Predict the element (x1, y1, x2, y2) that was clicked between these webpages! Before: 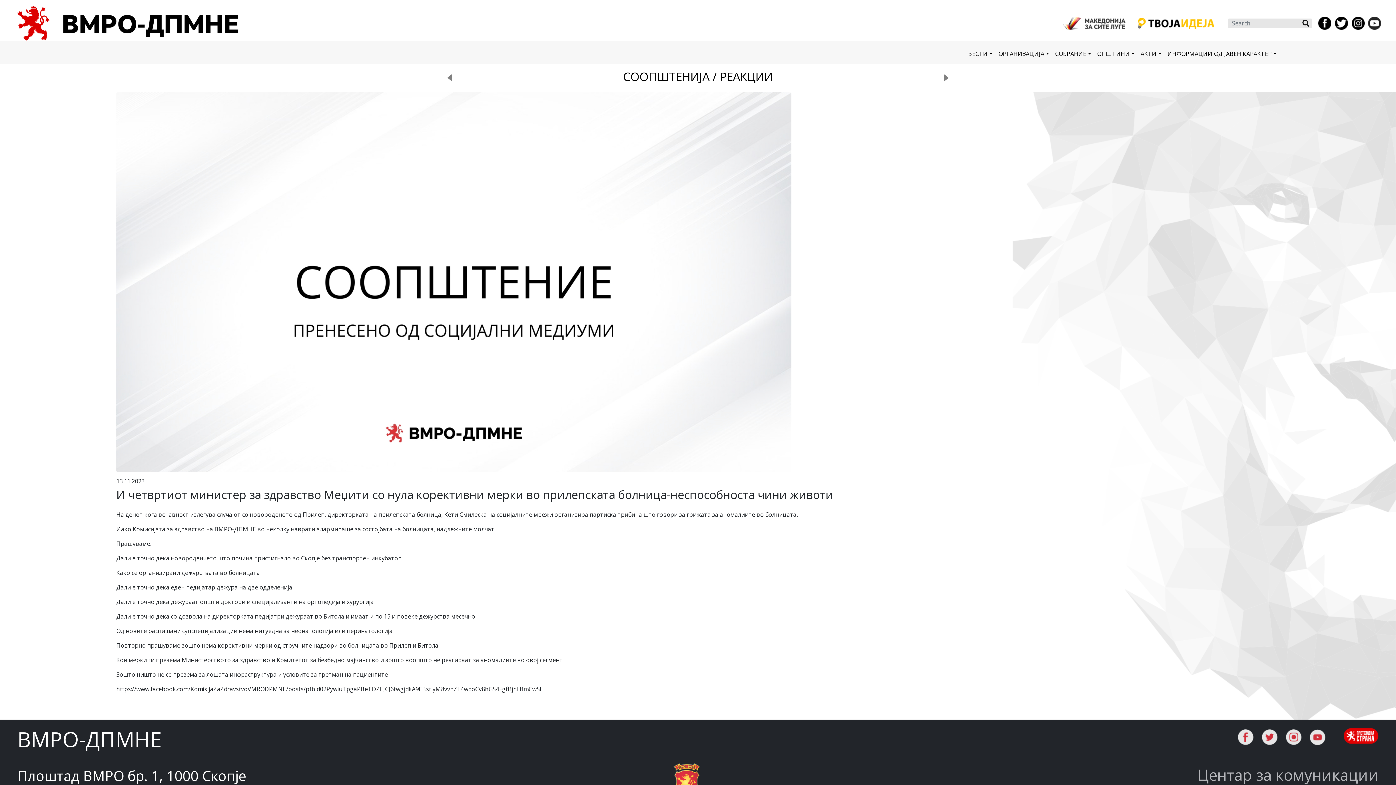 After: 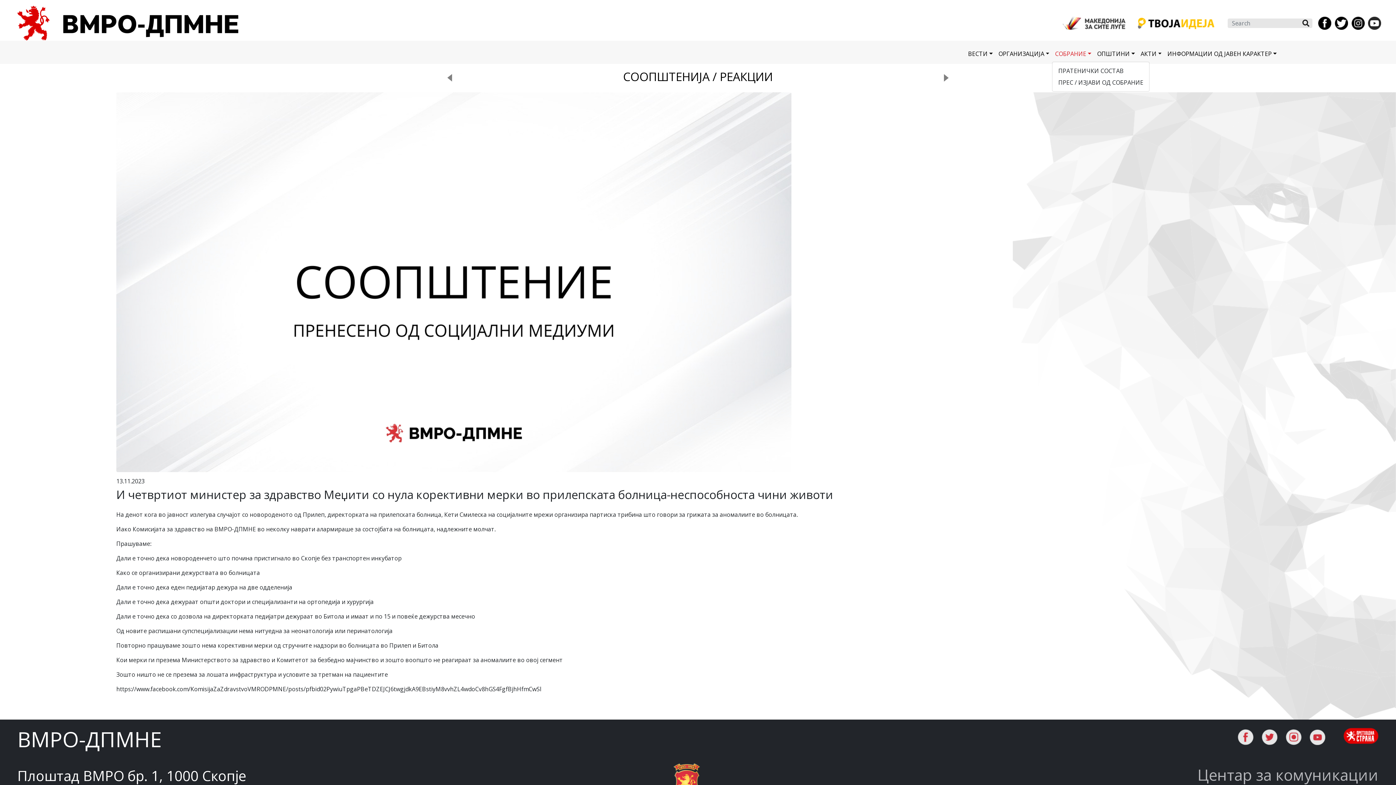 Action: label: СОБРАНИЕ bbox: (1052, 46, 1094, 61)